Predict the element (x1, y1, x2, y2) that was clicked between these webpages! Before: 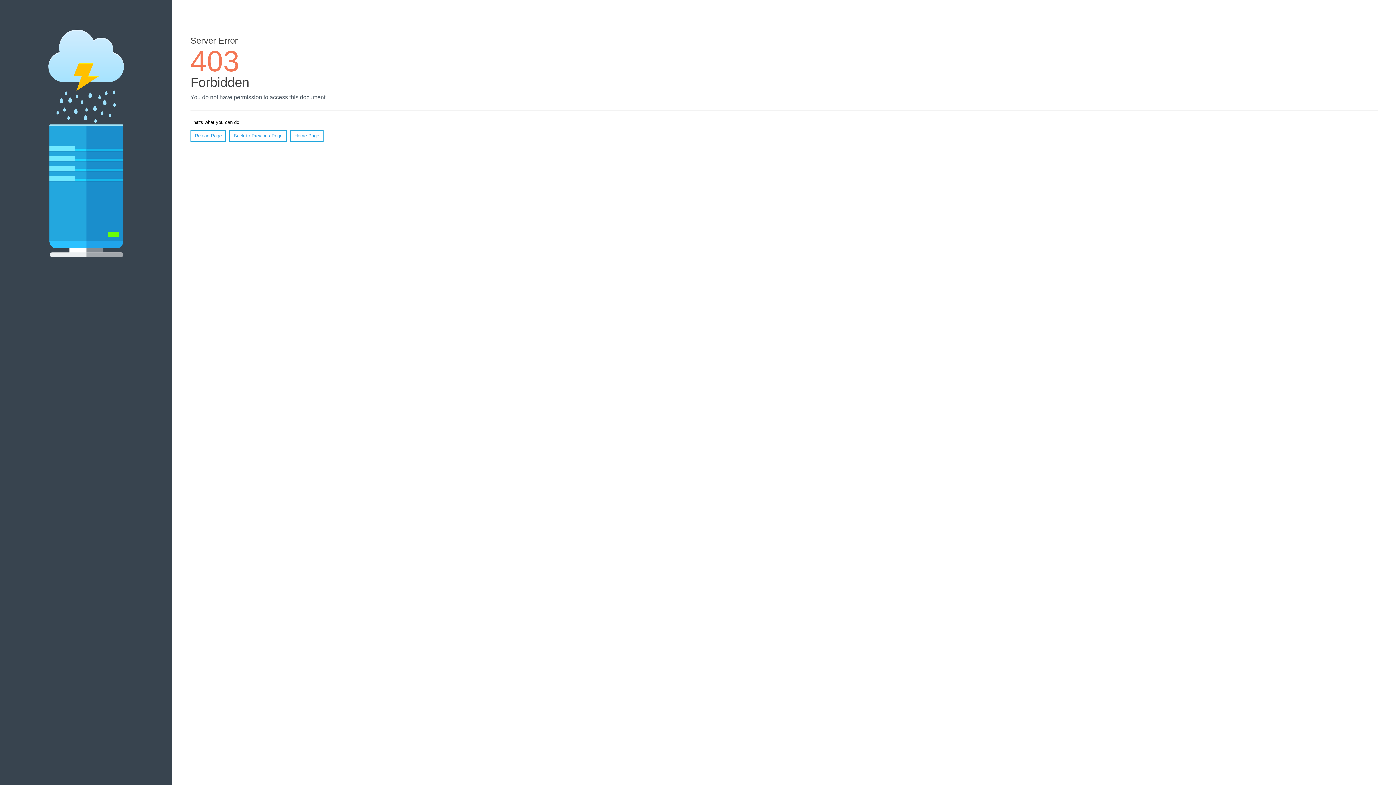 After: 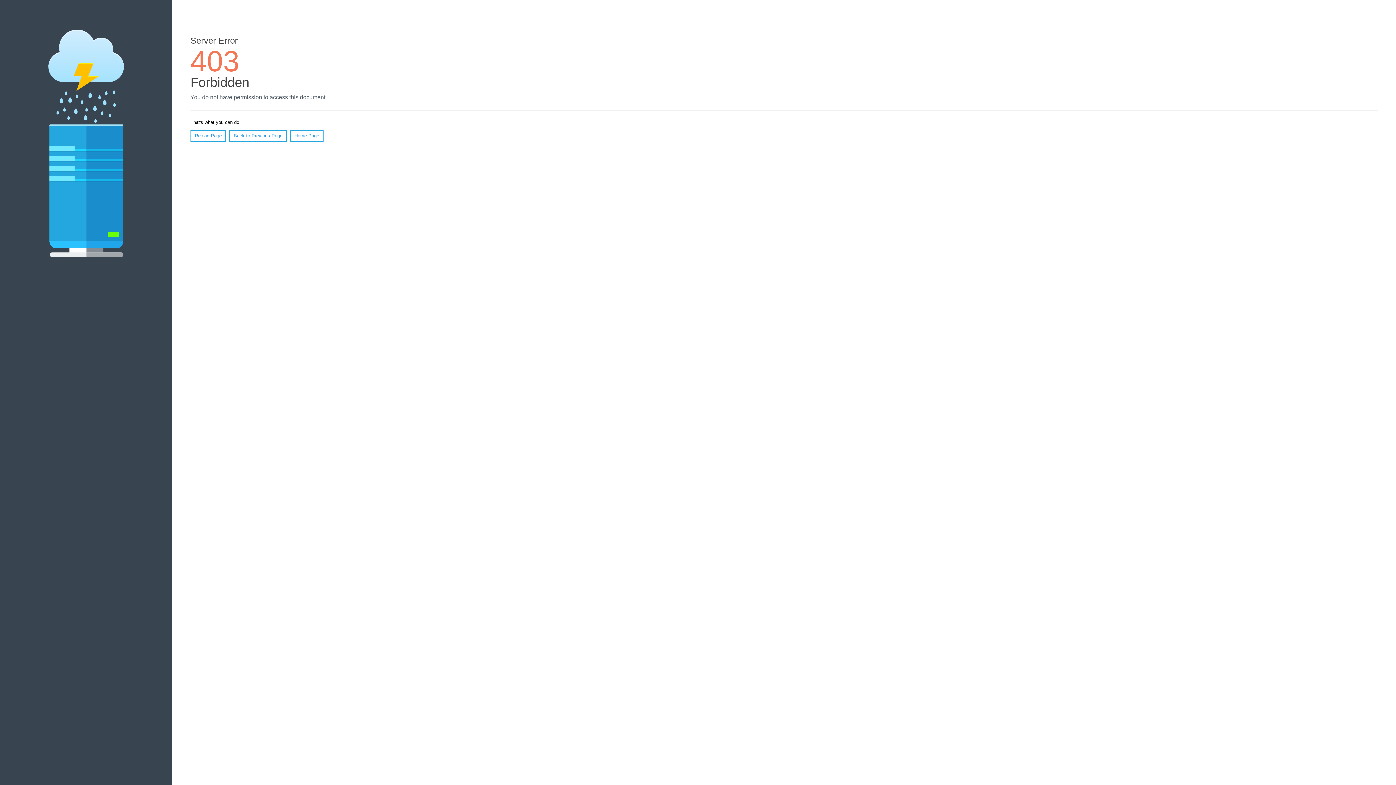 Action: bbox: (190, 130, 226, 141) label: Reload Page